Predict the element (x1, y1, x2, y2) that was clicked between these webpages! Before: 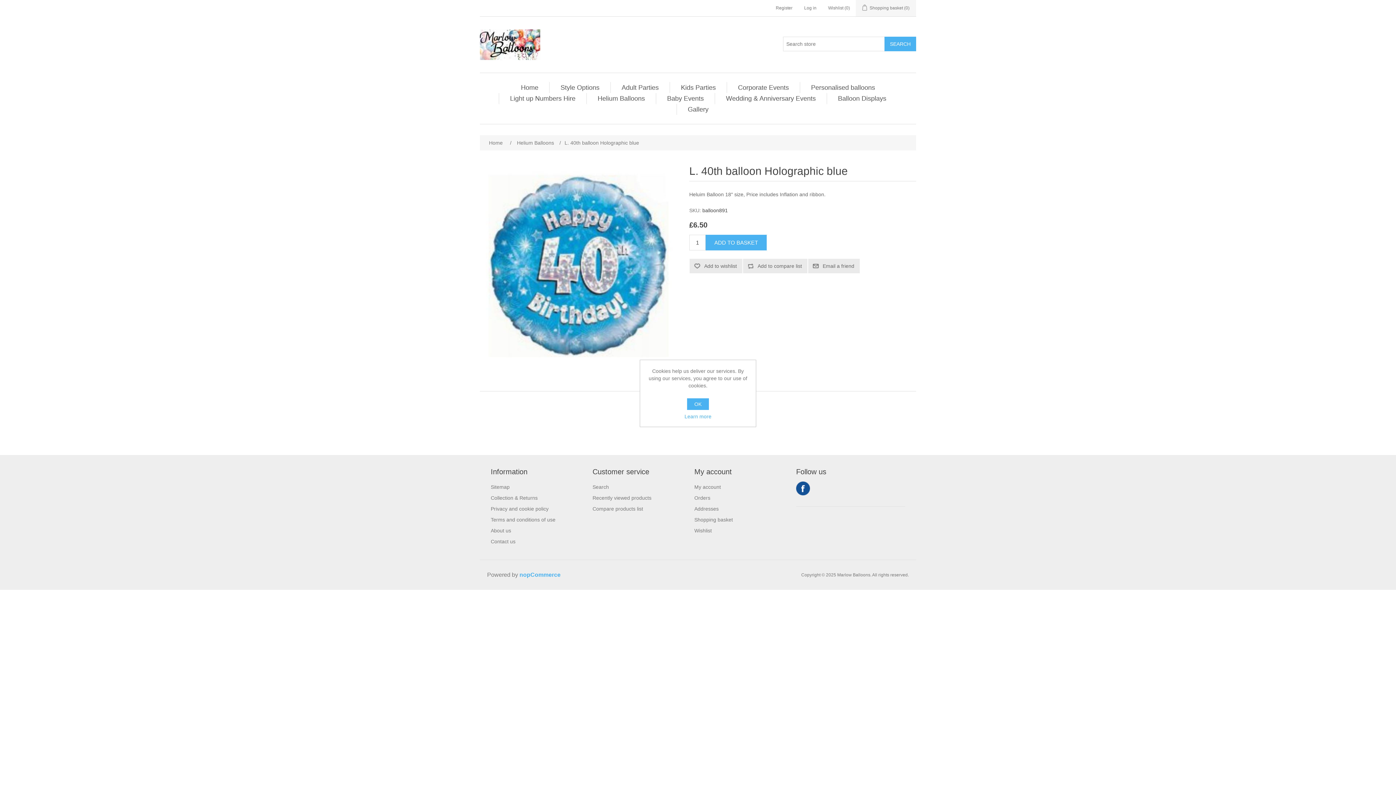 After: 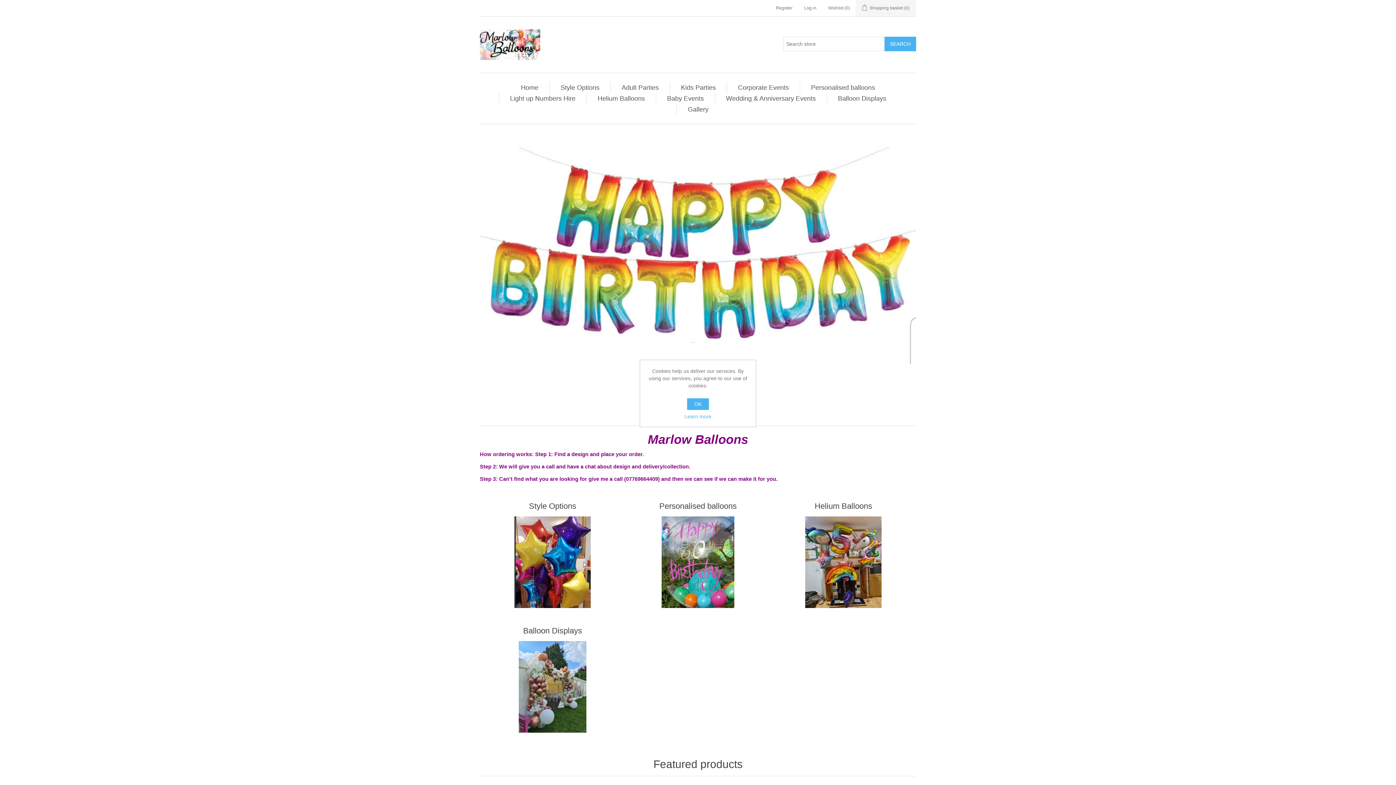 Action: label: Home bbox: (517, 82, 542, 93)